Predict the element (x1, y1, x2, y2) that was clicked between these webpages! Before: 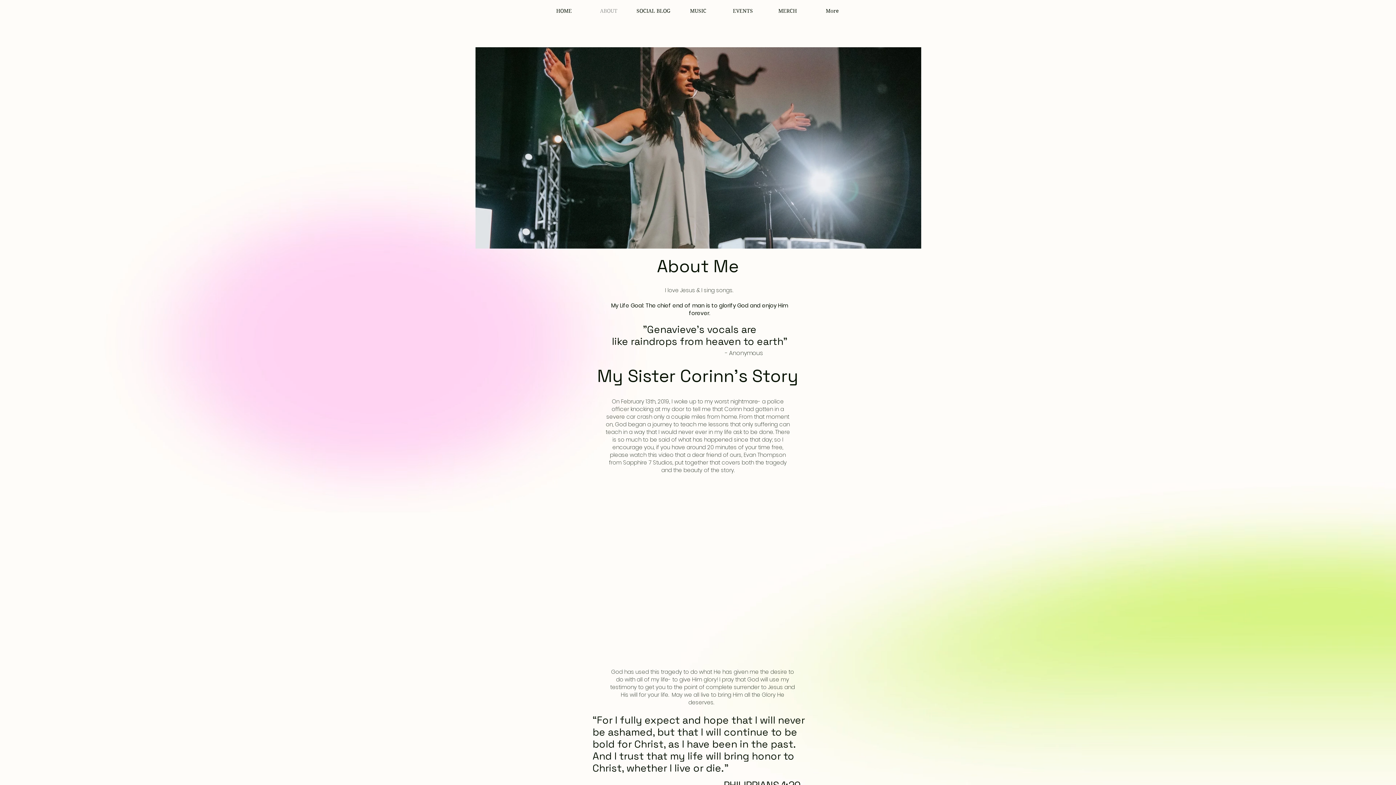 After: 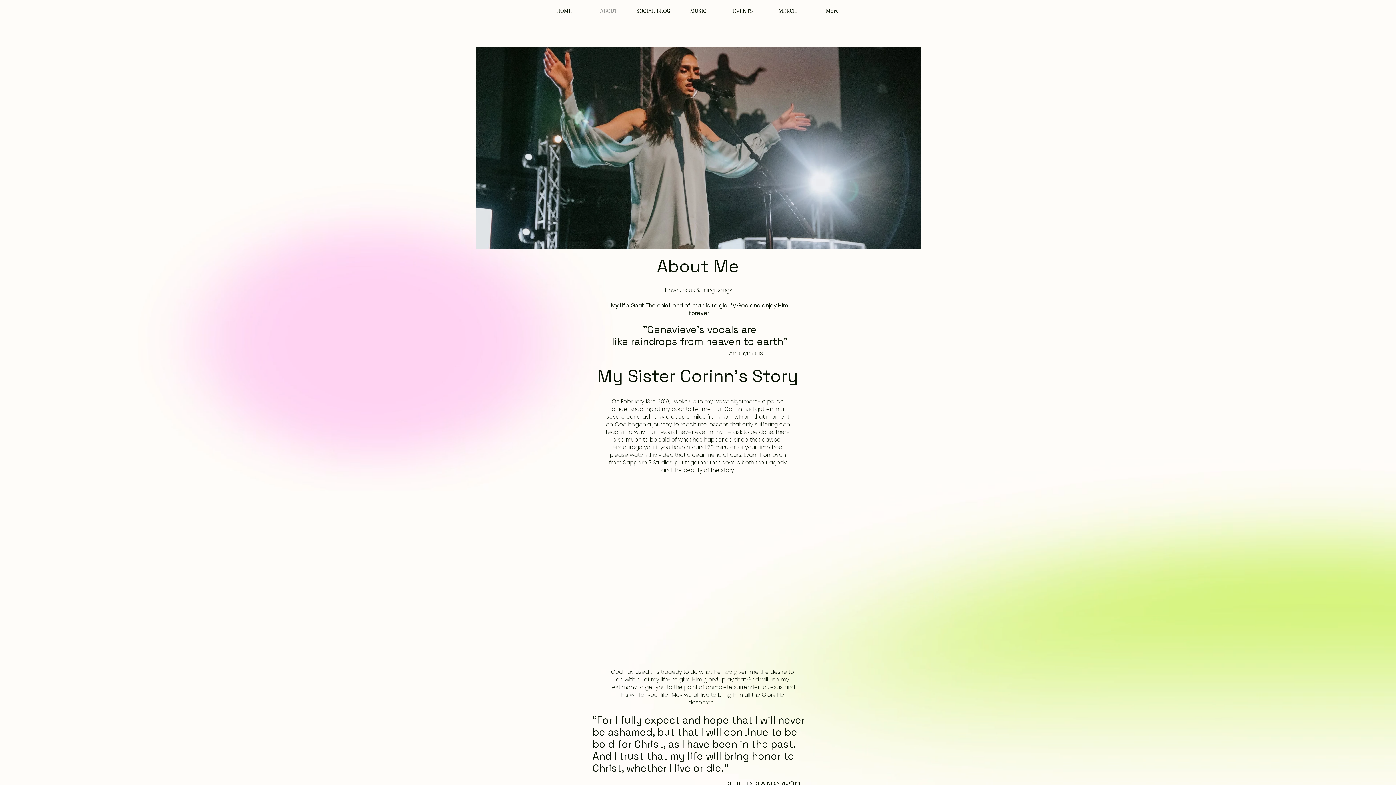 Action: bbox: (671, 29, 685, 44) label: Instagram